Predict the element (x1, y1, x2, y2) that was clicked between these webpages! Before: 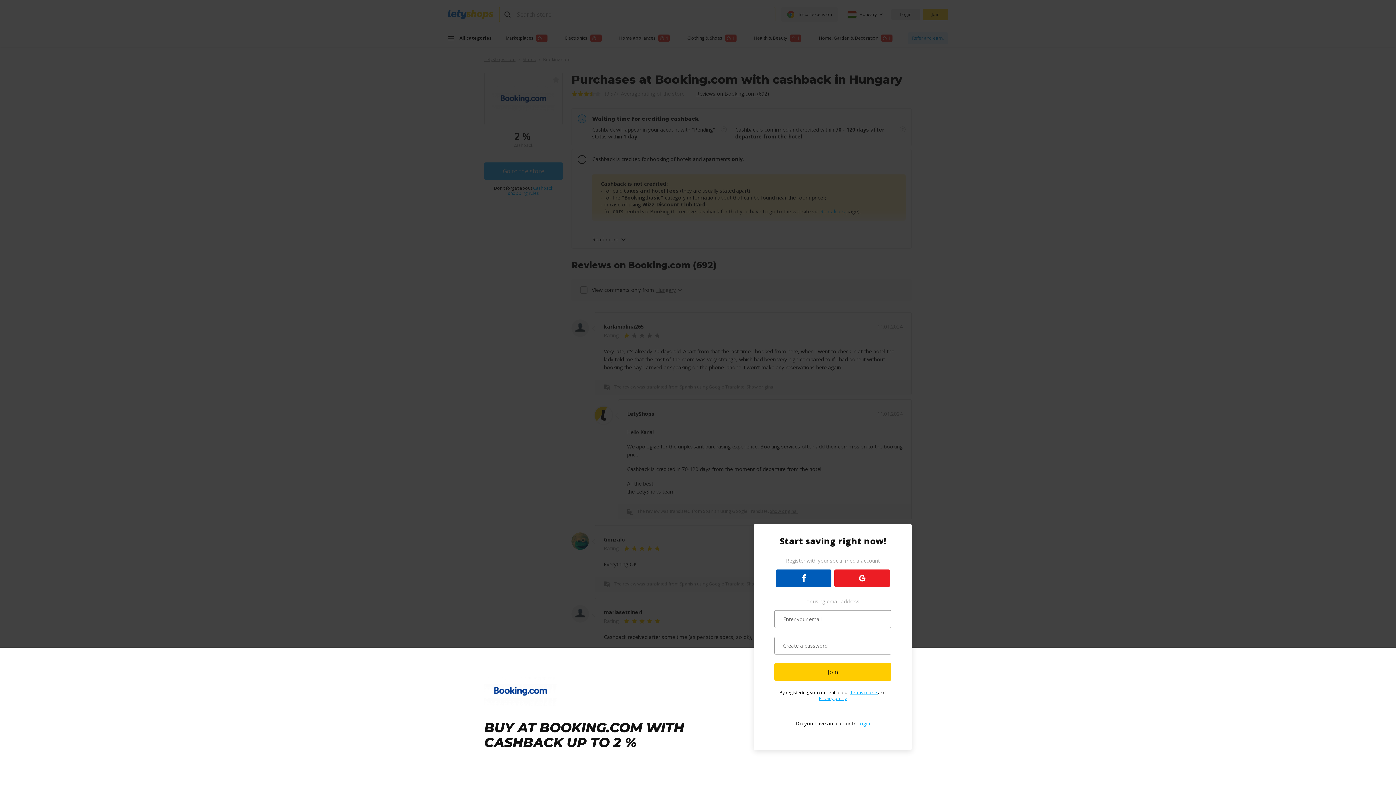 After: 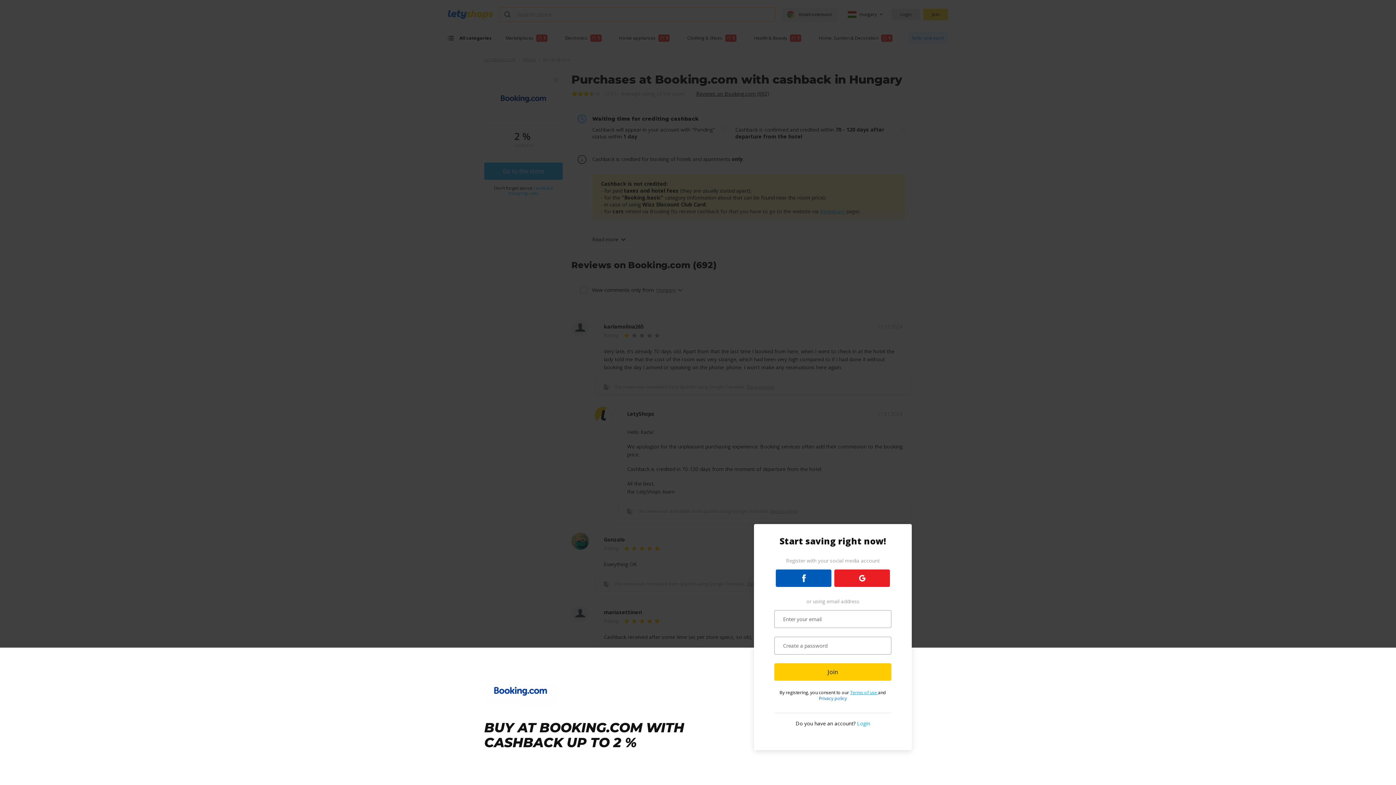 Action: label: Privacy policy bbox: (819, 695, 847, 701)